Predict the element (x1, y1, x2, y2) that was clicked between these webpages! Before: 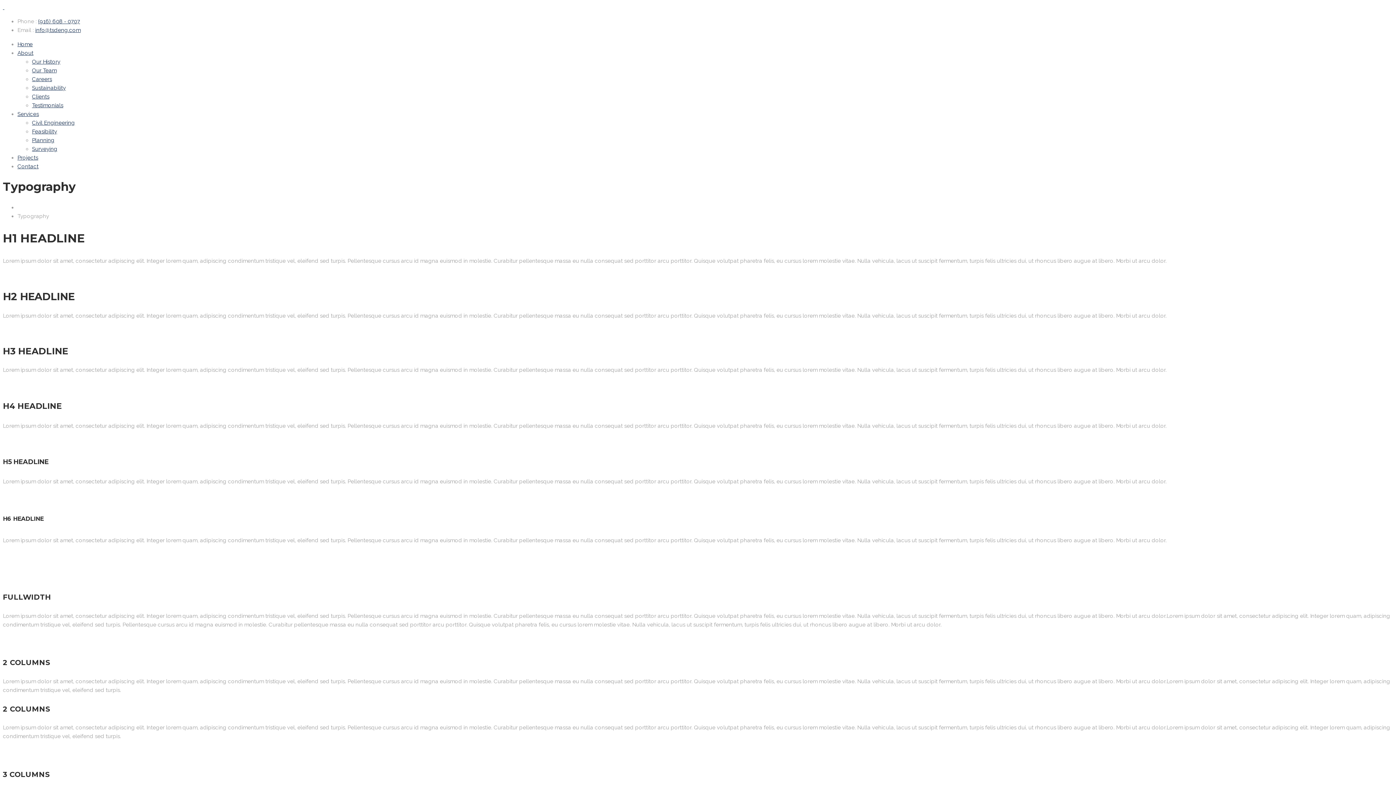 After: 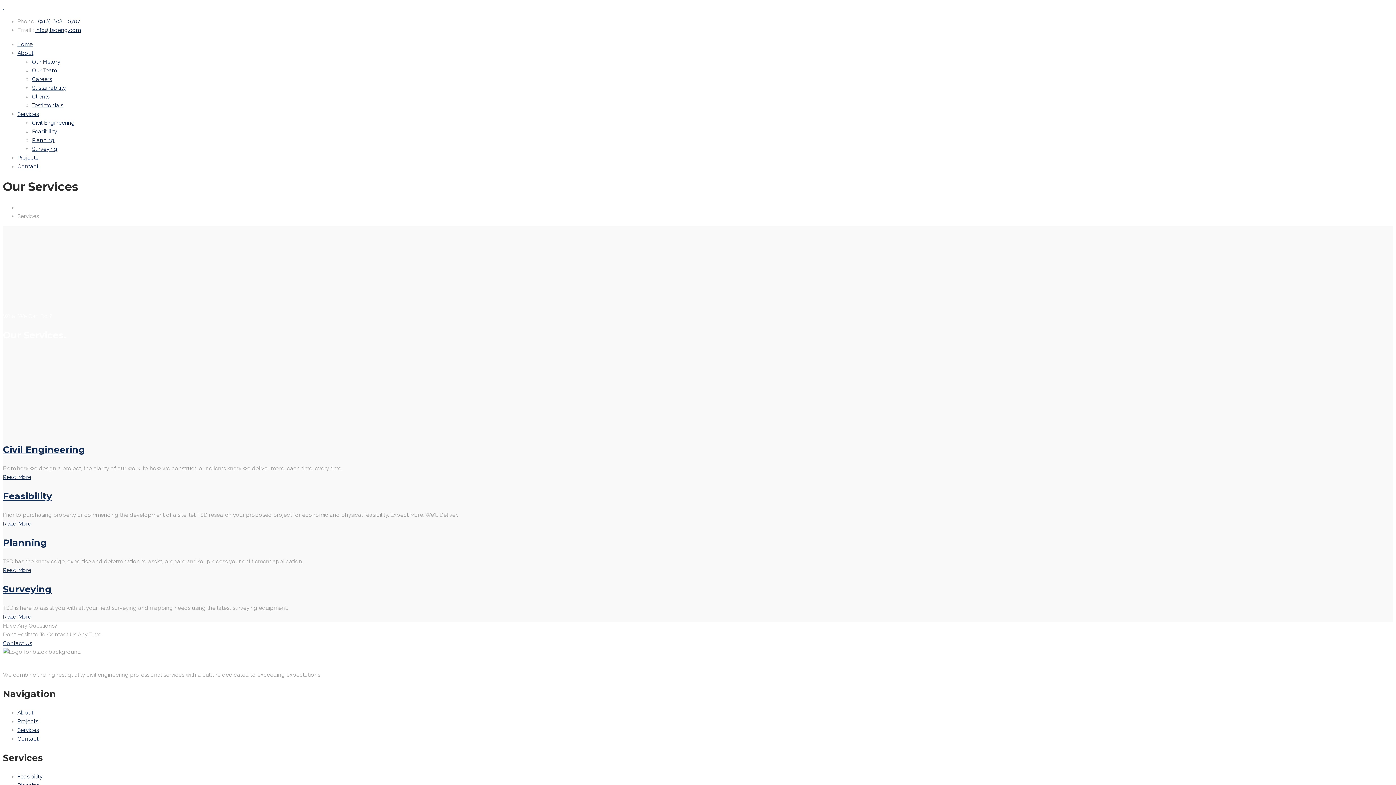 Action: bbox: (17, 110, 38, 117) label: Services